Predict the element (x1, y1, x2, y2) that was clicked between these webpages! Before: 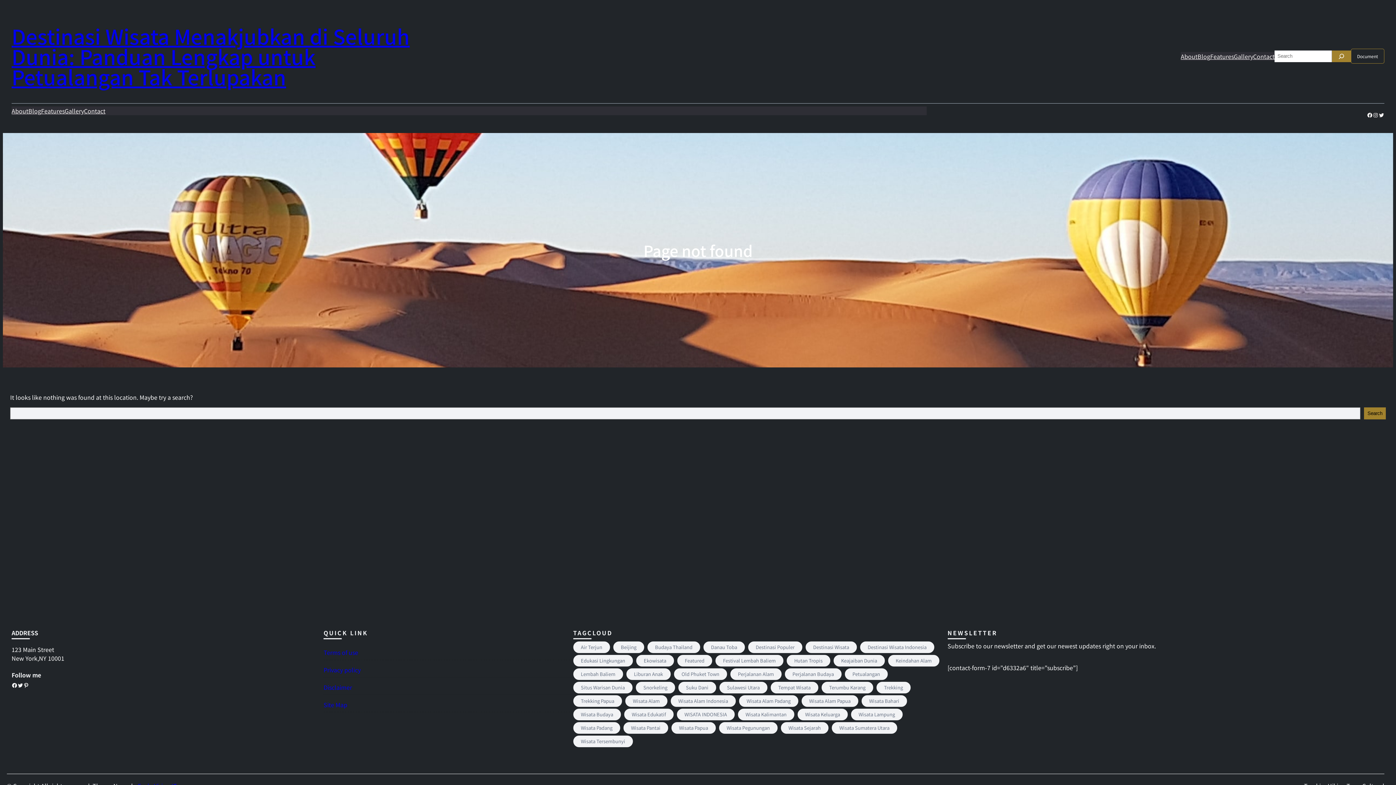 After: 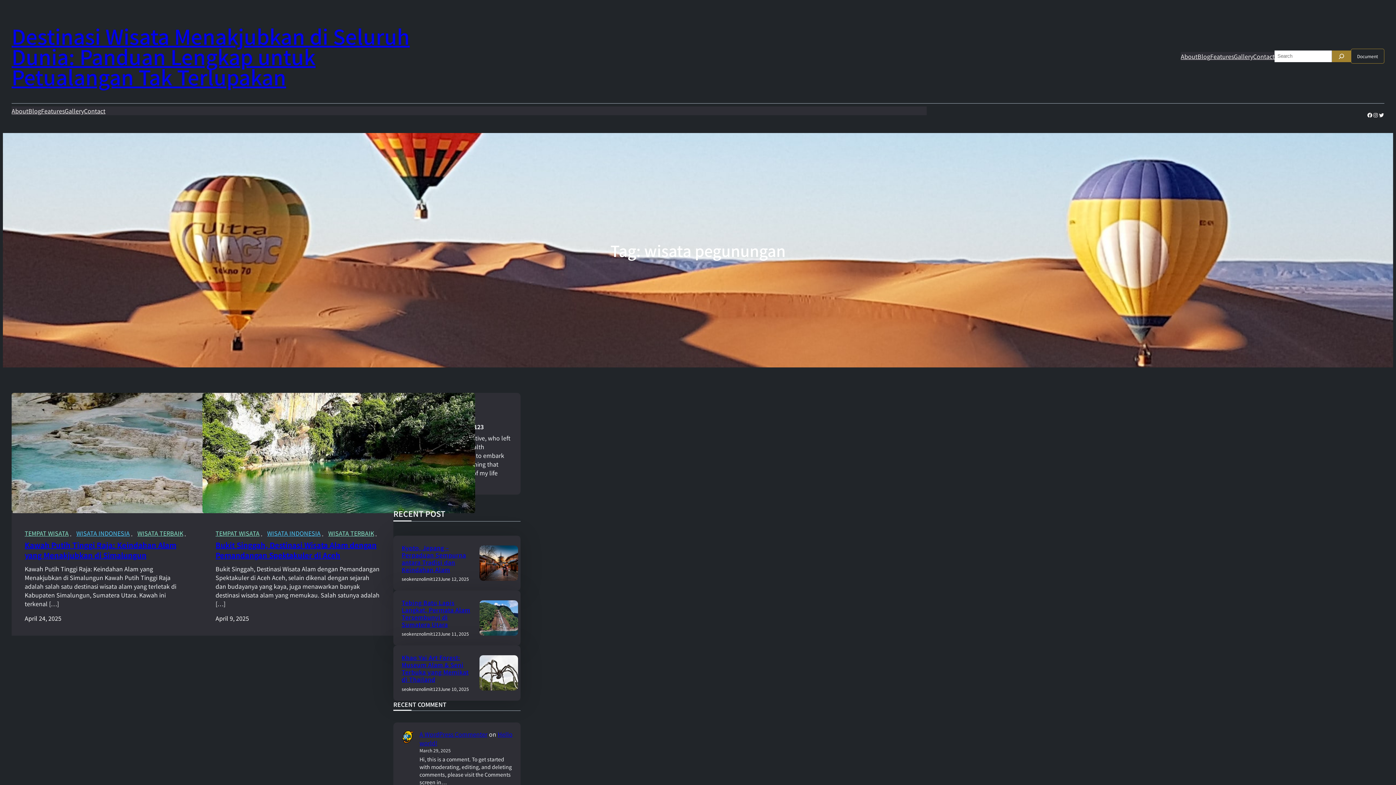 Action: label: wisata pegunungan (2 items) bbox: (719, 722, 777, 734)